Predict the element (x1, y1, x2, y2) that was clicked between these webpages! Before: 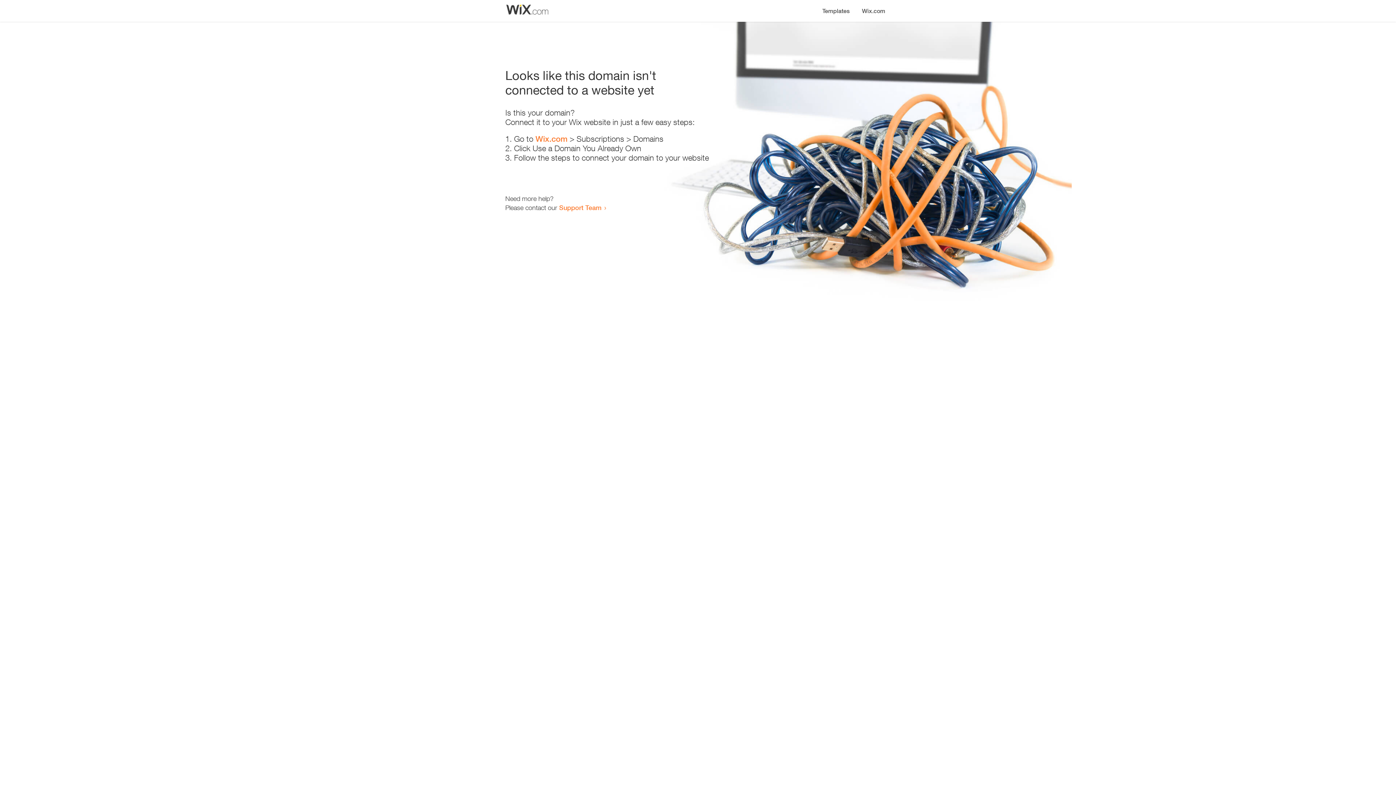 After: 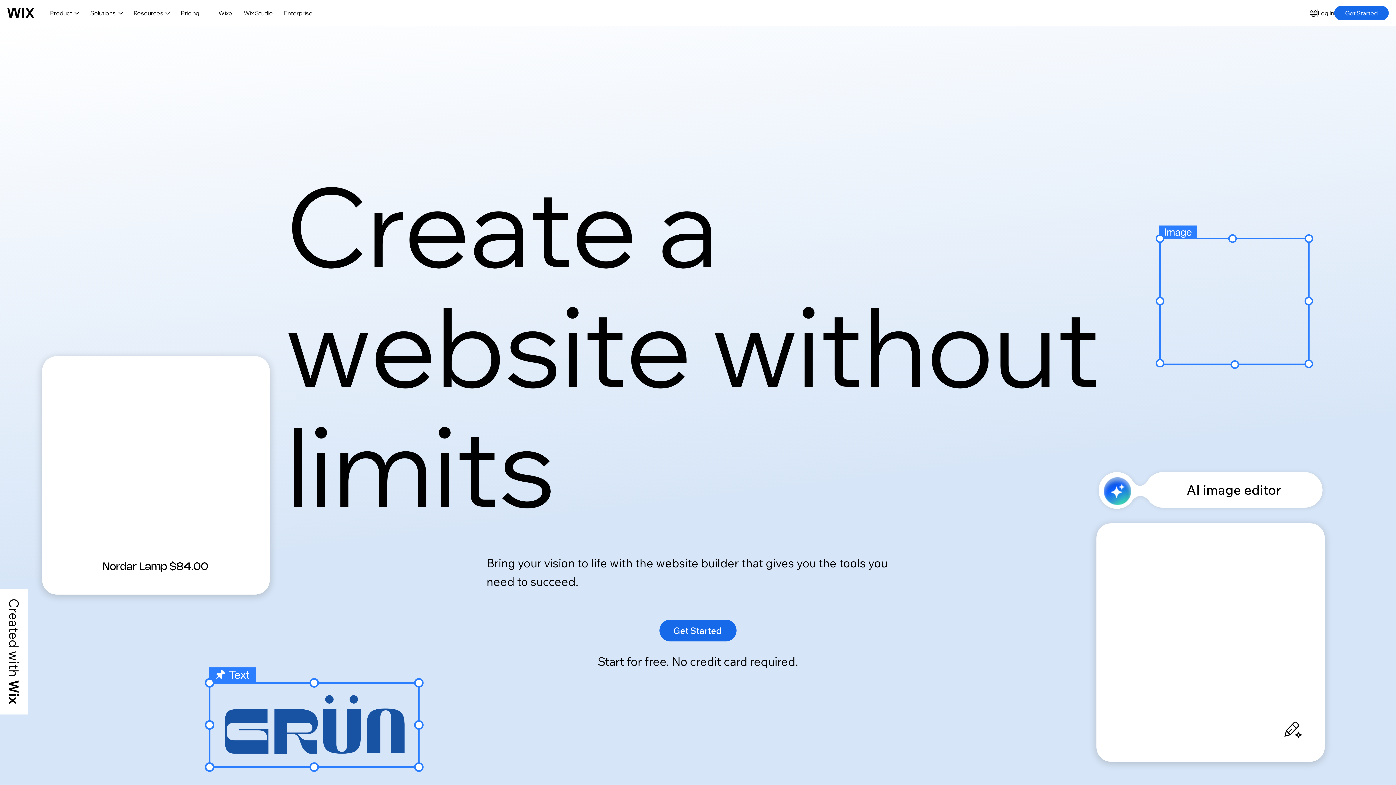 Action: label: Wix.com bbox: (535, 134, 567, 143)